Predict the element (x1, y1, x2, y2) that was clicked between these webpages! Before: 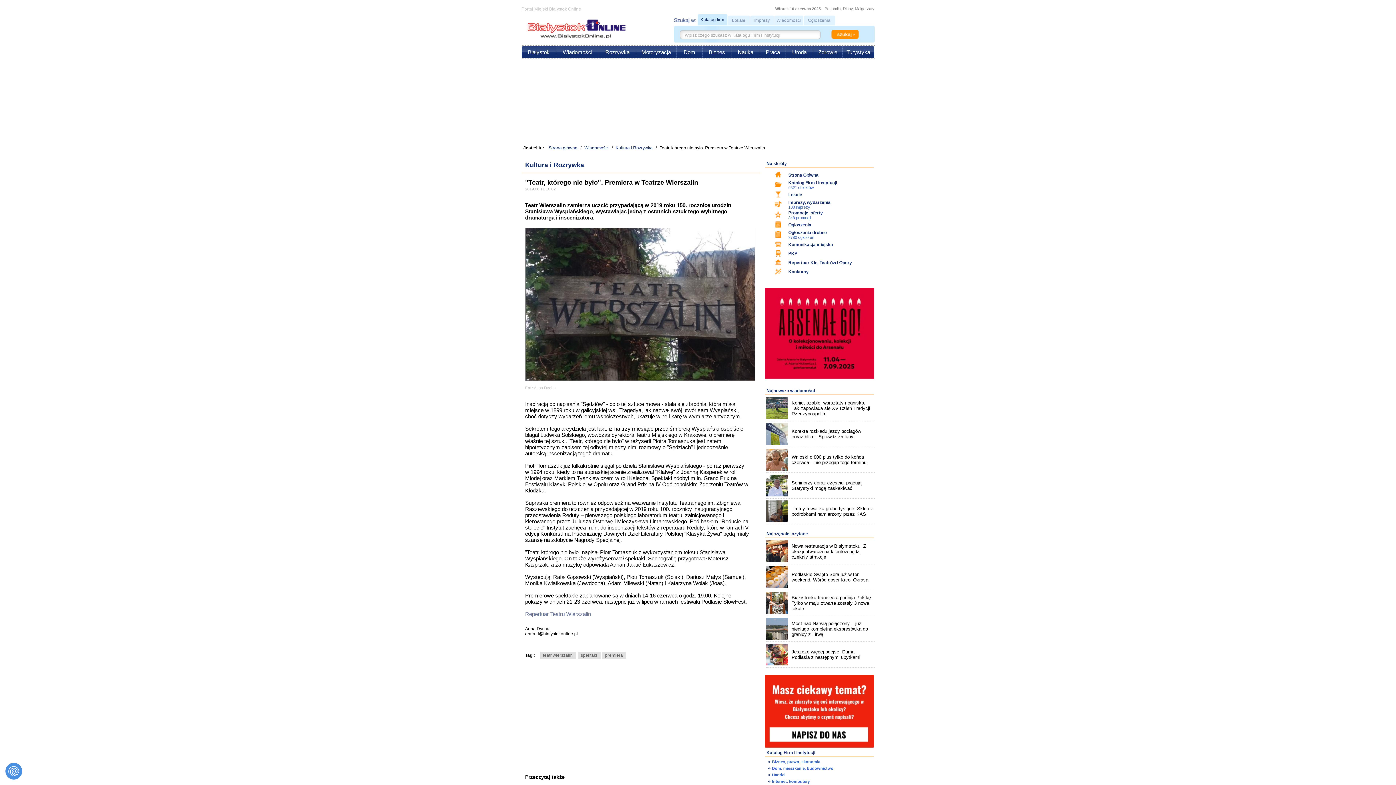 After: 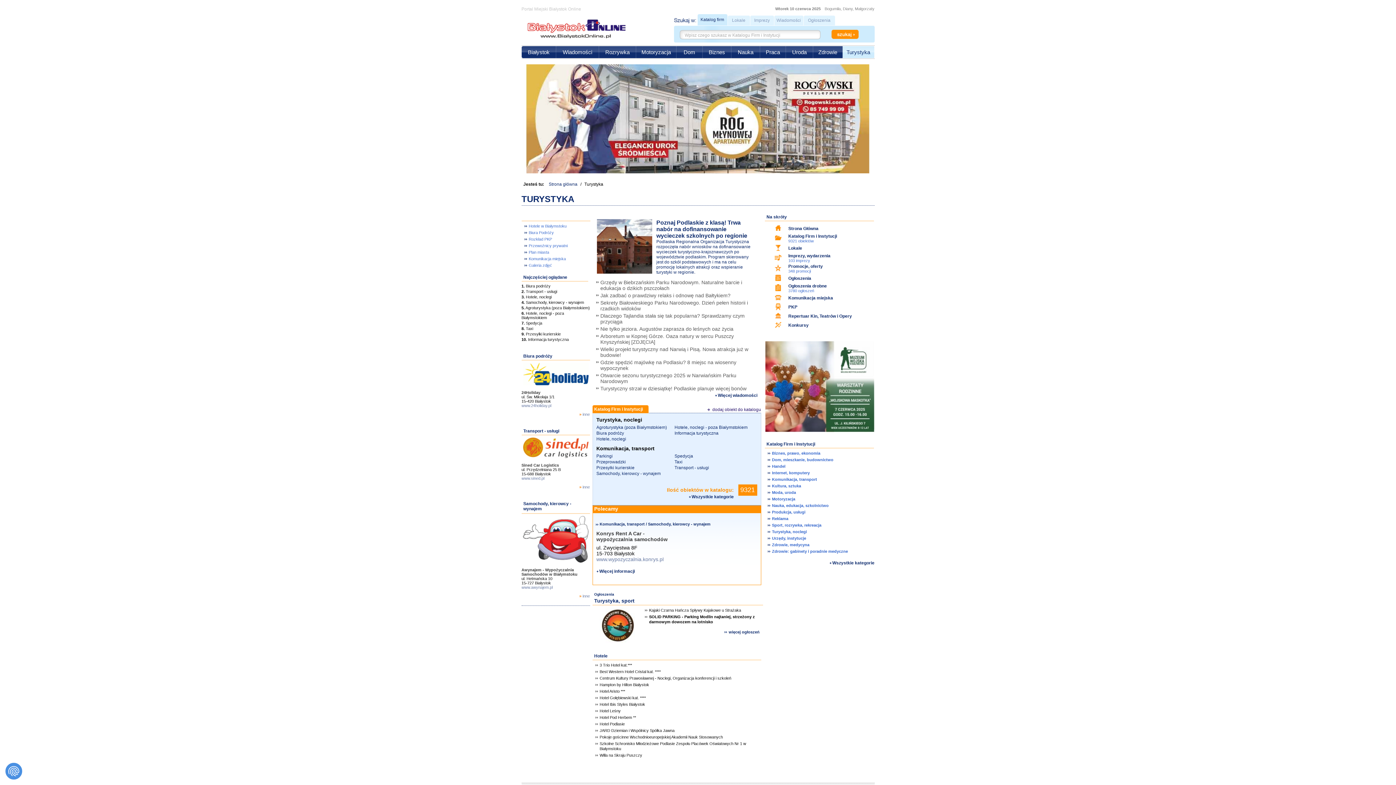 Action: label: Turystyka bbox: (842, 46, 874, 58)